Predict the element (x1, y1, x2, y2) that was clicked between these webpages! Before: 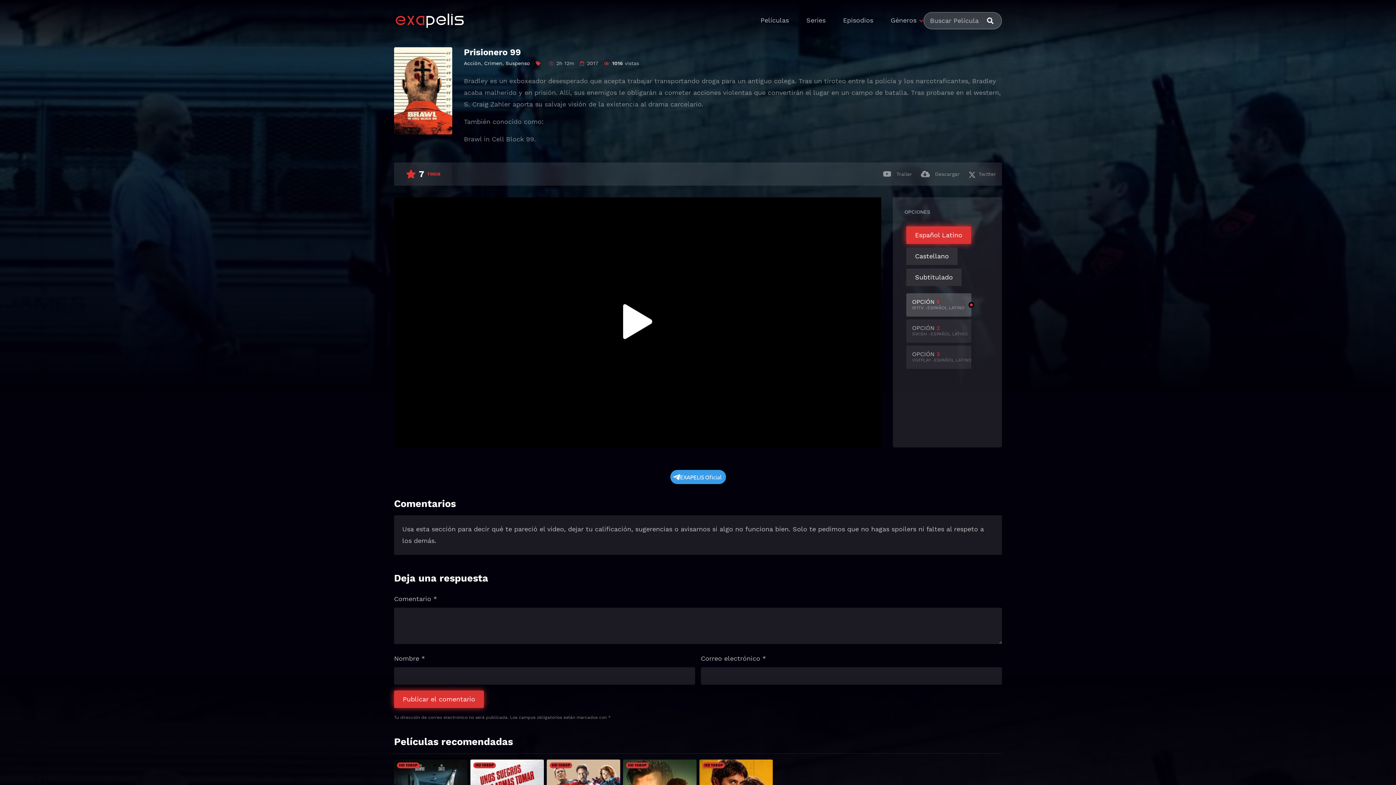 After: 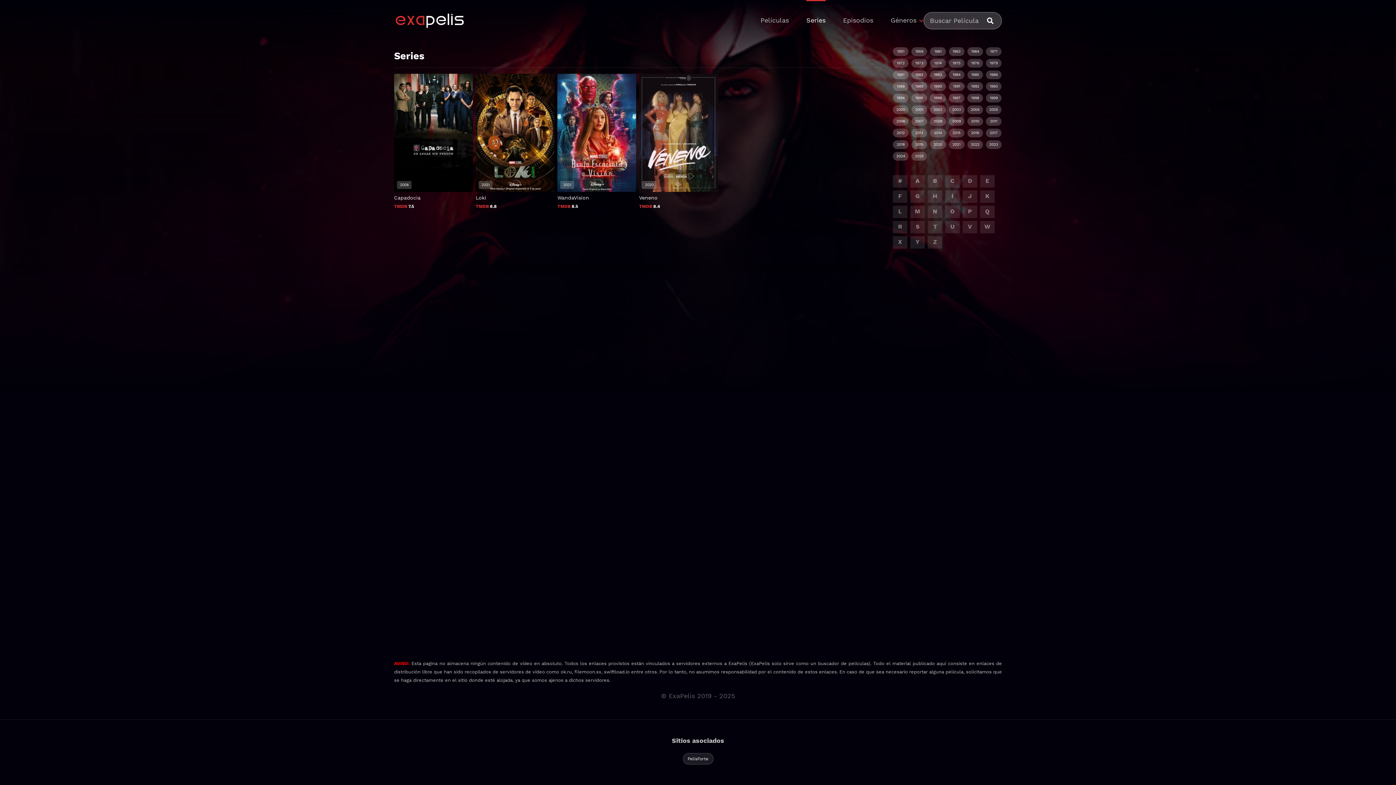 Action: bbox: (806, 11, 825, 29) label: Series